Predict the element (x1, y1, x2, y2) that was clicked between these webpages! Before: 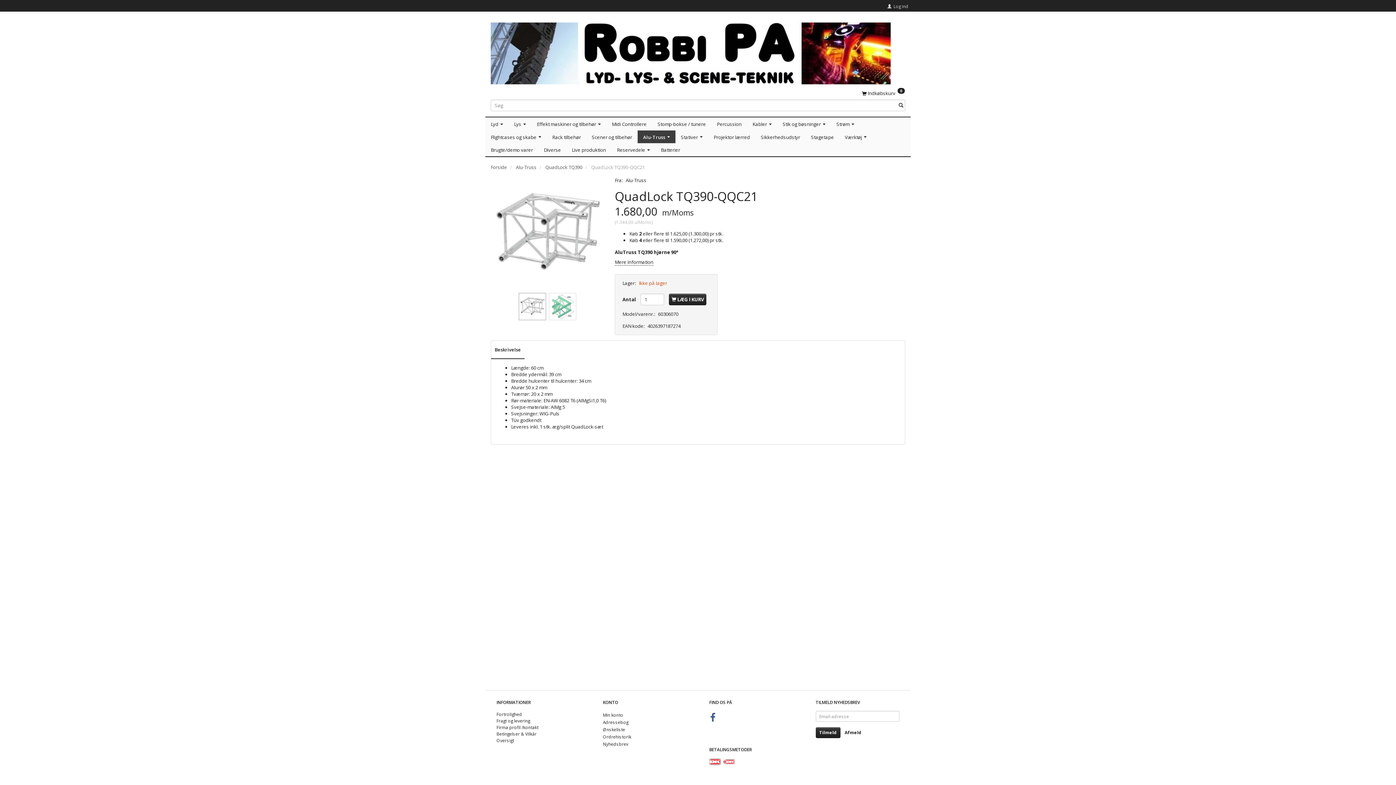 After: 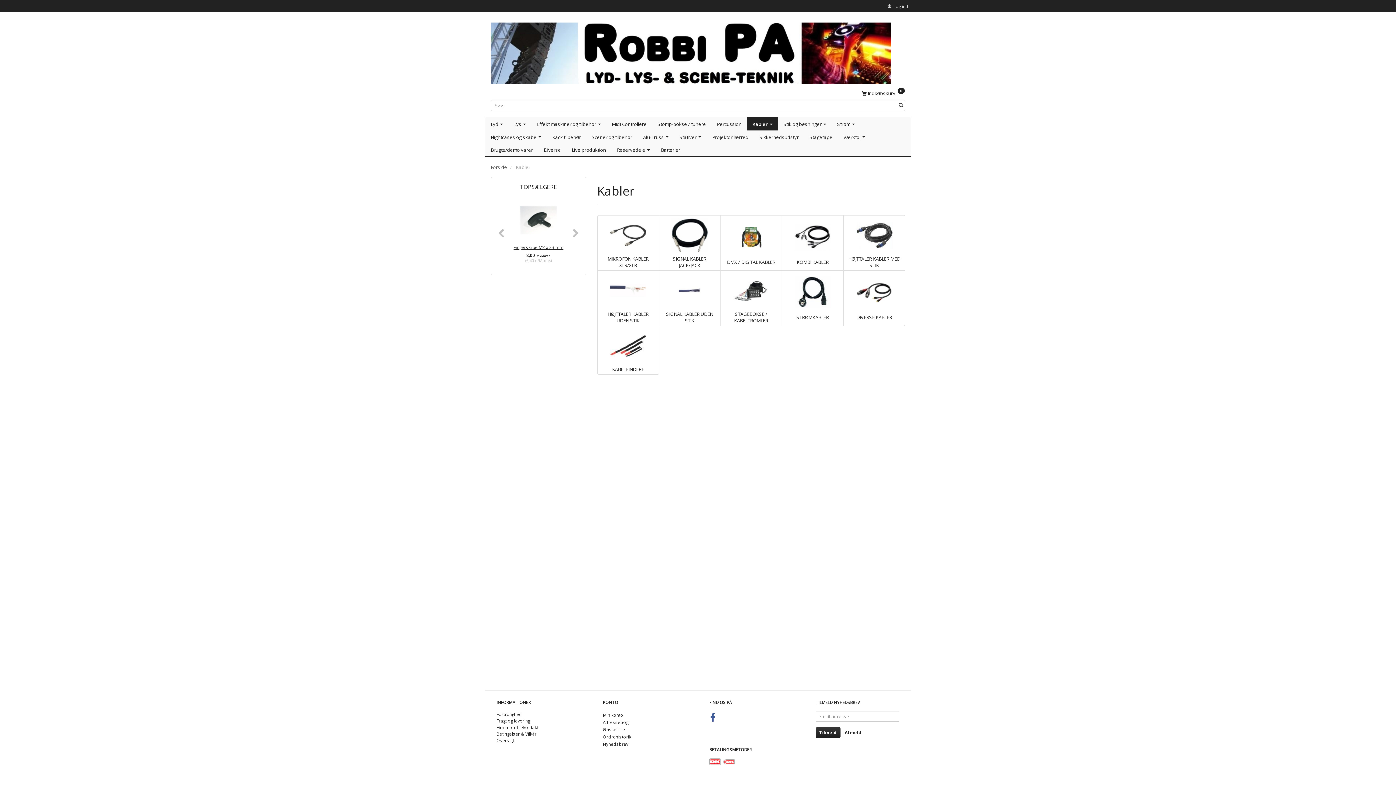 Action: bbox: (747, 117, 777, 130) label: Kabler 